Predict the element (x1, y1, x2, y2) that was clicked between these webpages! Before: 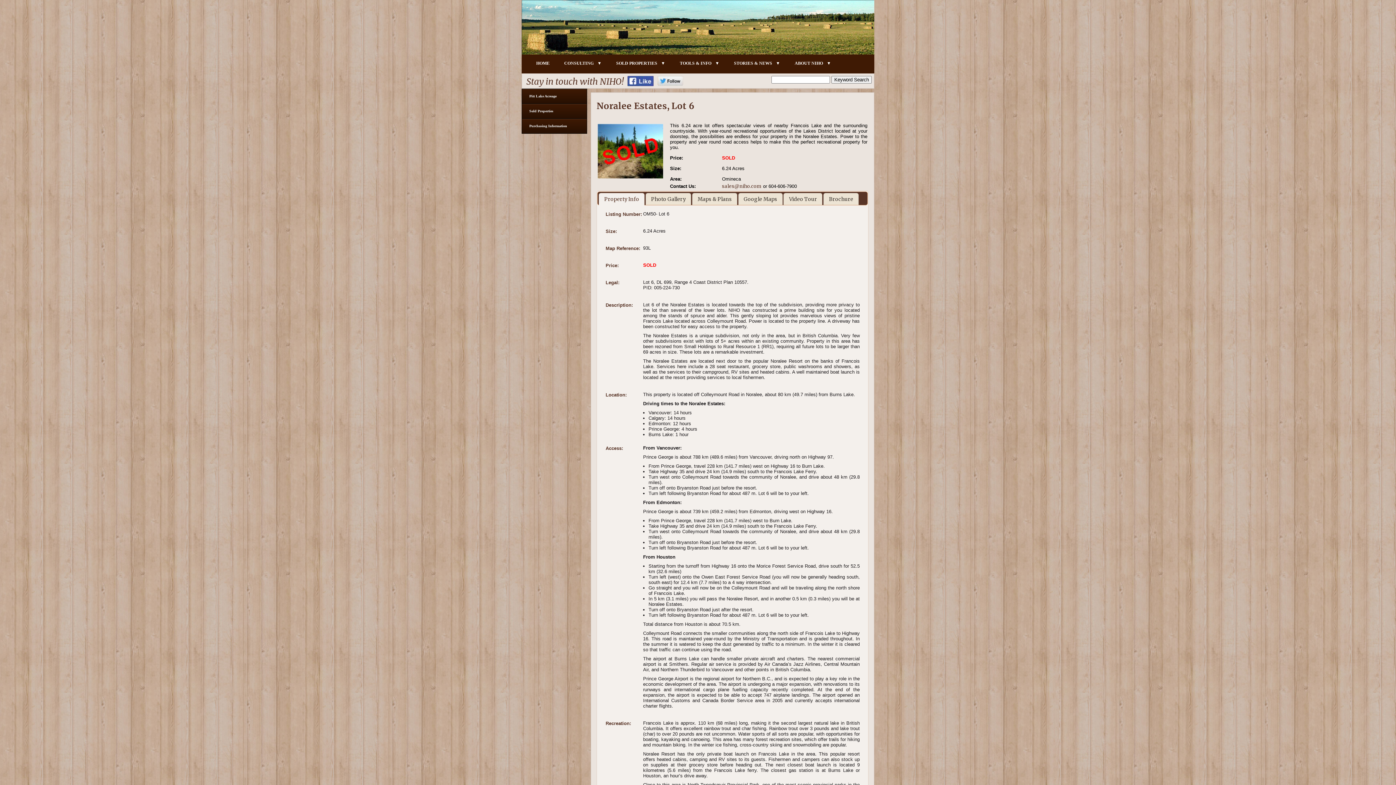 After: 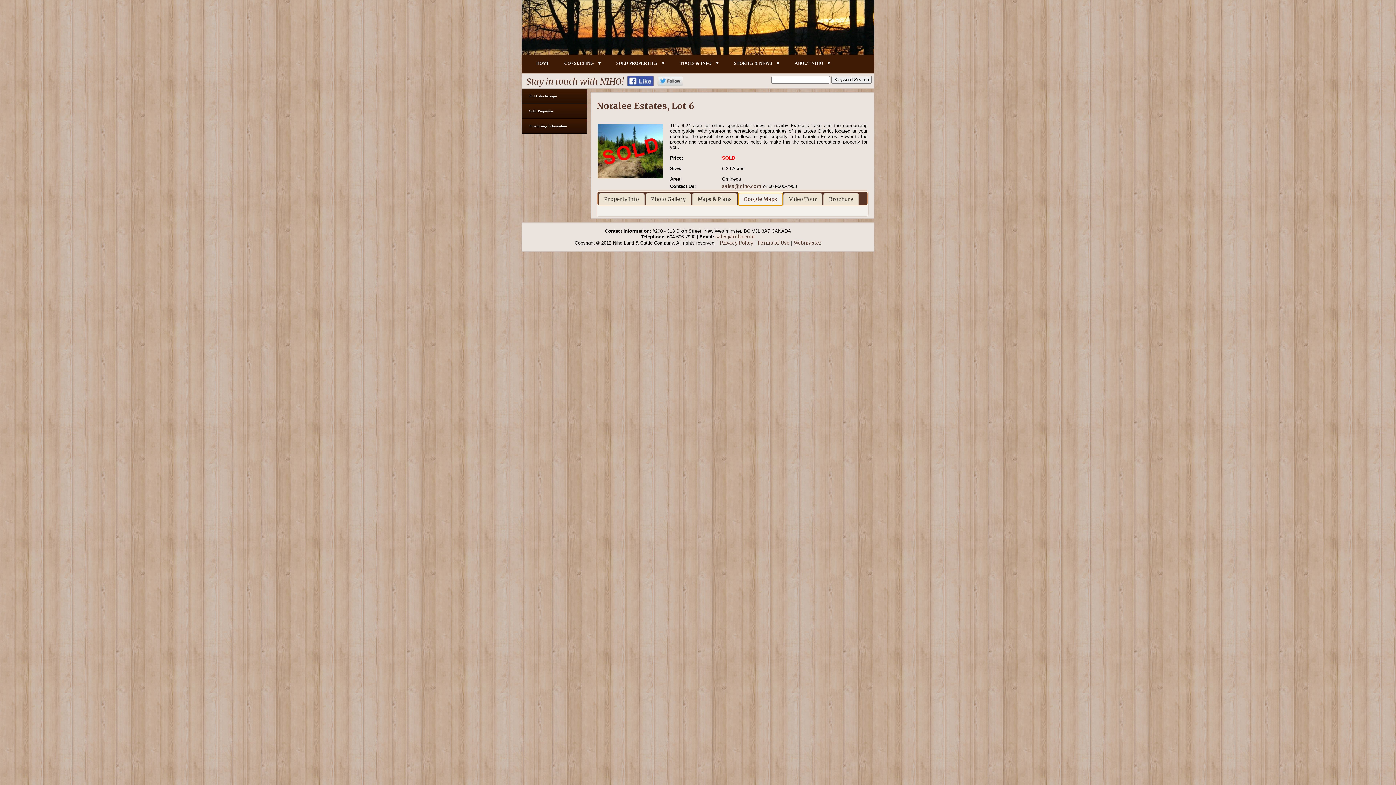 Action: label: Google Maps bbox: (738, 193, 782, 205)